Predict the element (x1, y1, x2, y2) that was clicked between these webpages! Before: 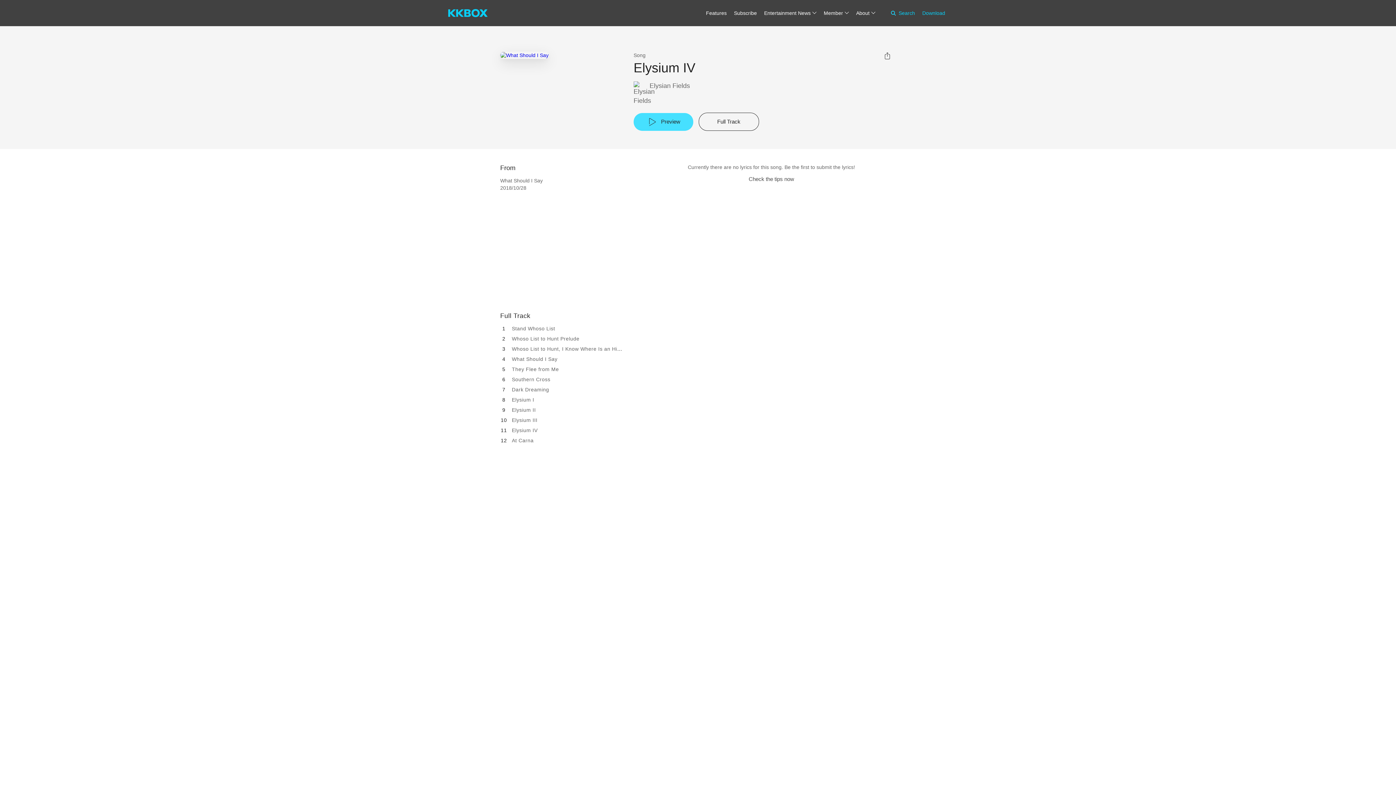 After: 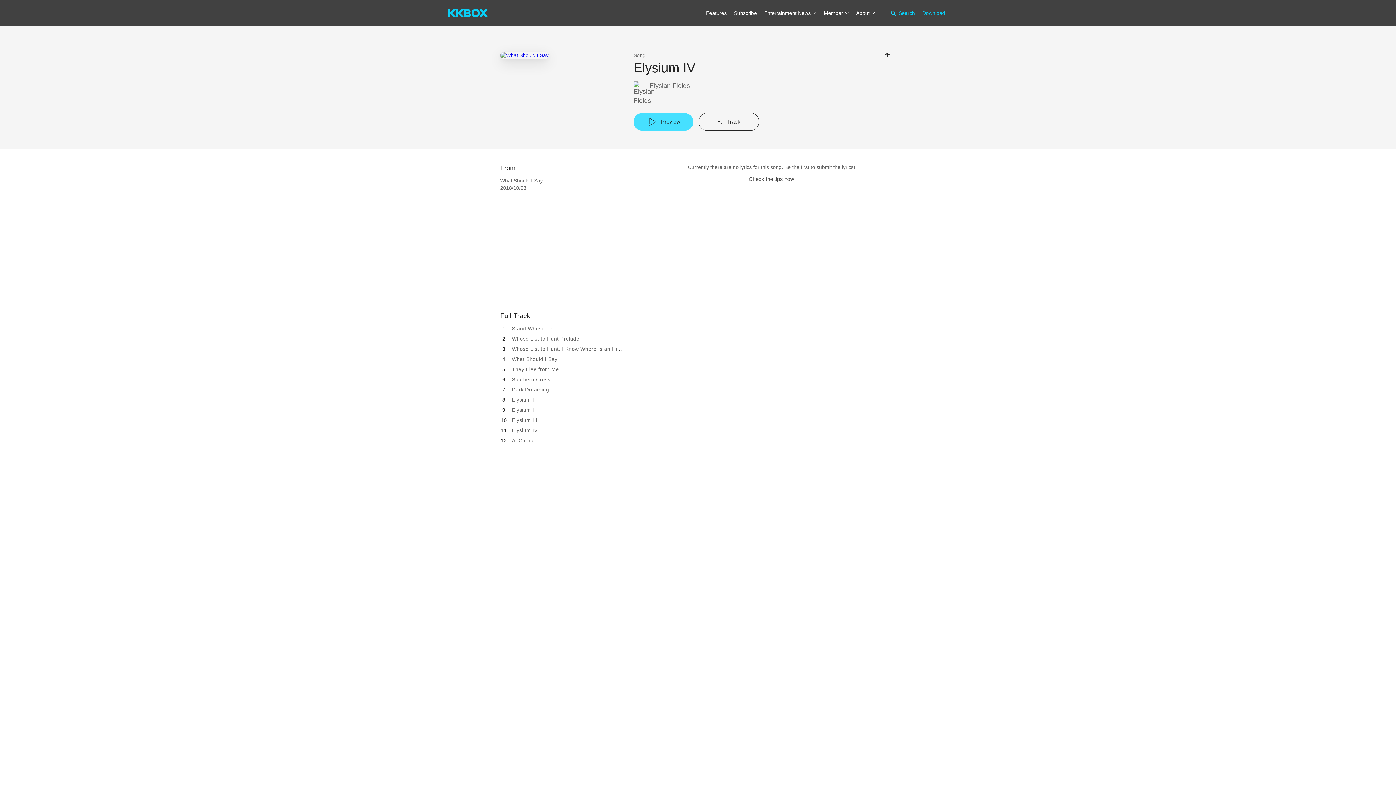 Action: bbox: (512, 427, 537, 433) label: Elysium IV